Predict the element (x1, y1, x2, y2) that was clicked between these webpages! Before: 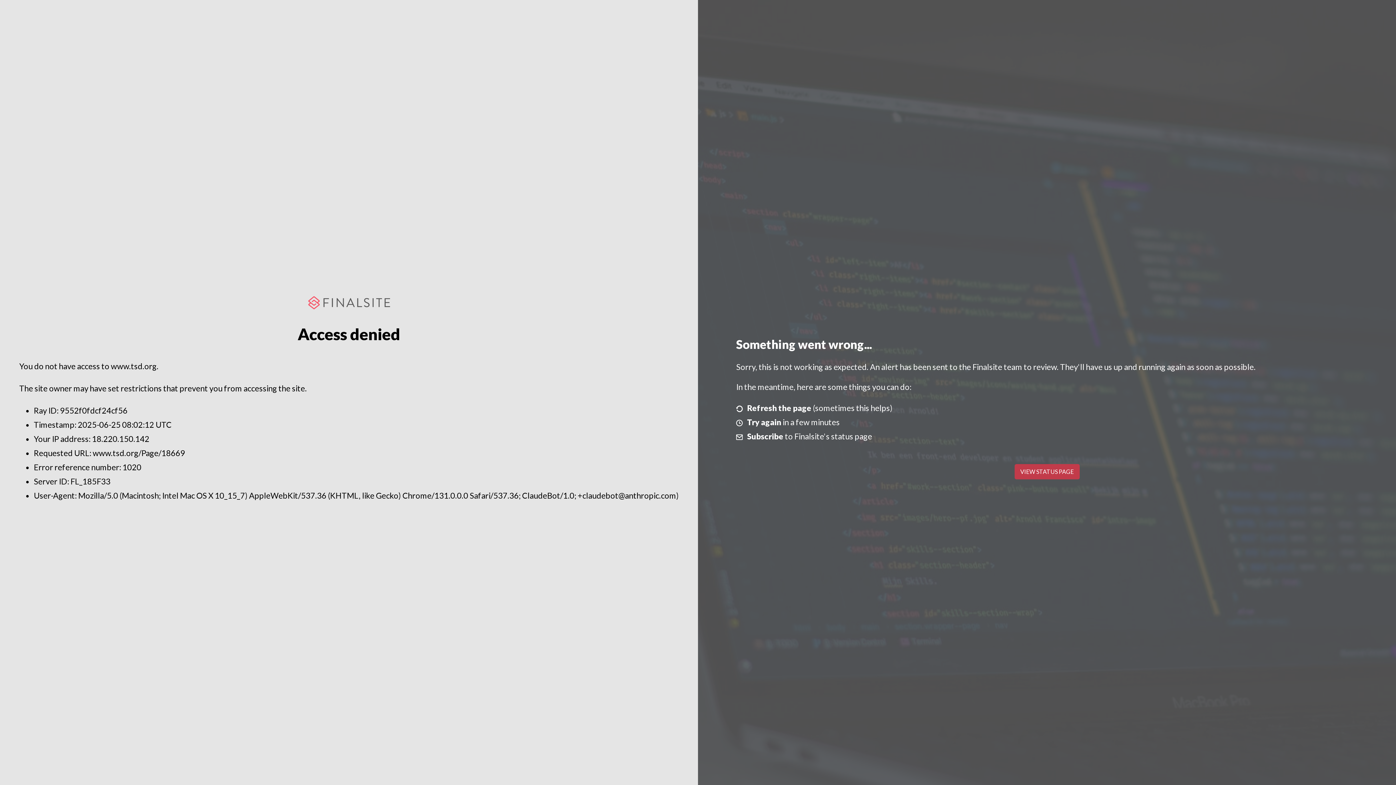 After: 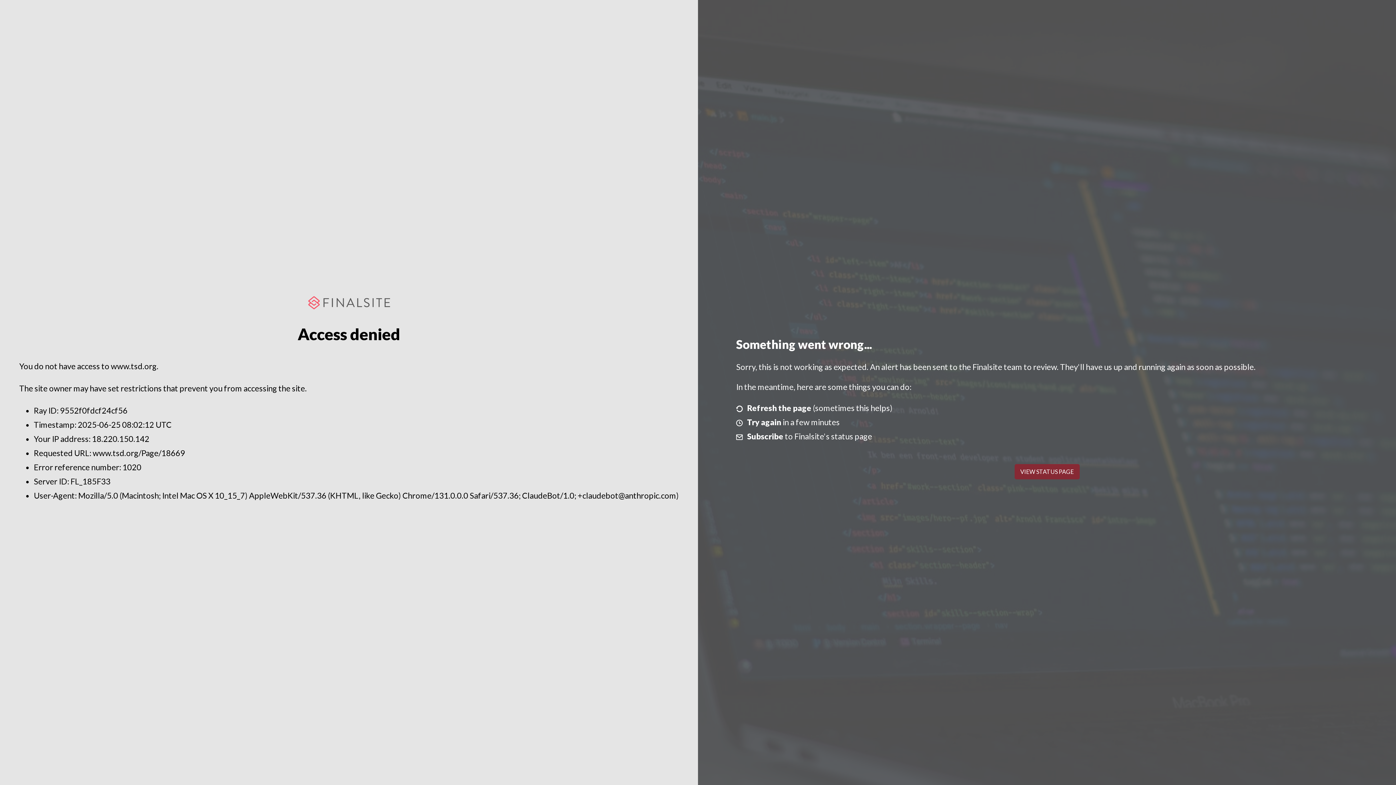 Action: bbox: (1014, 464, 1079, 479) label: VIEW STATUS PAGE